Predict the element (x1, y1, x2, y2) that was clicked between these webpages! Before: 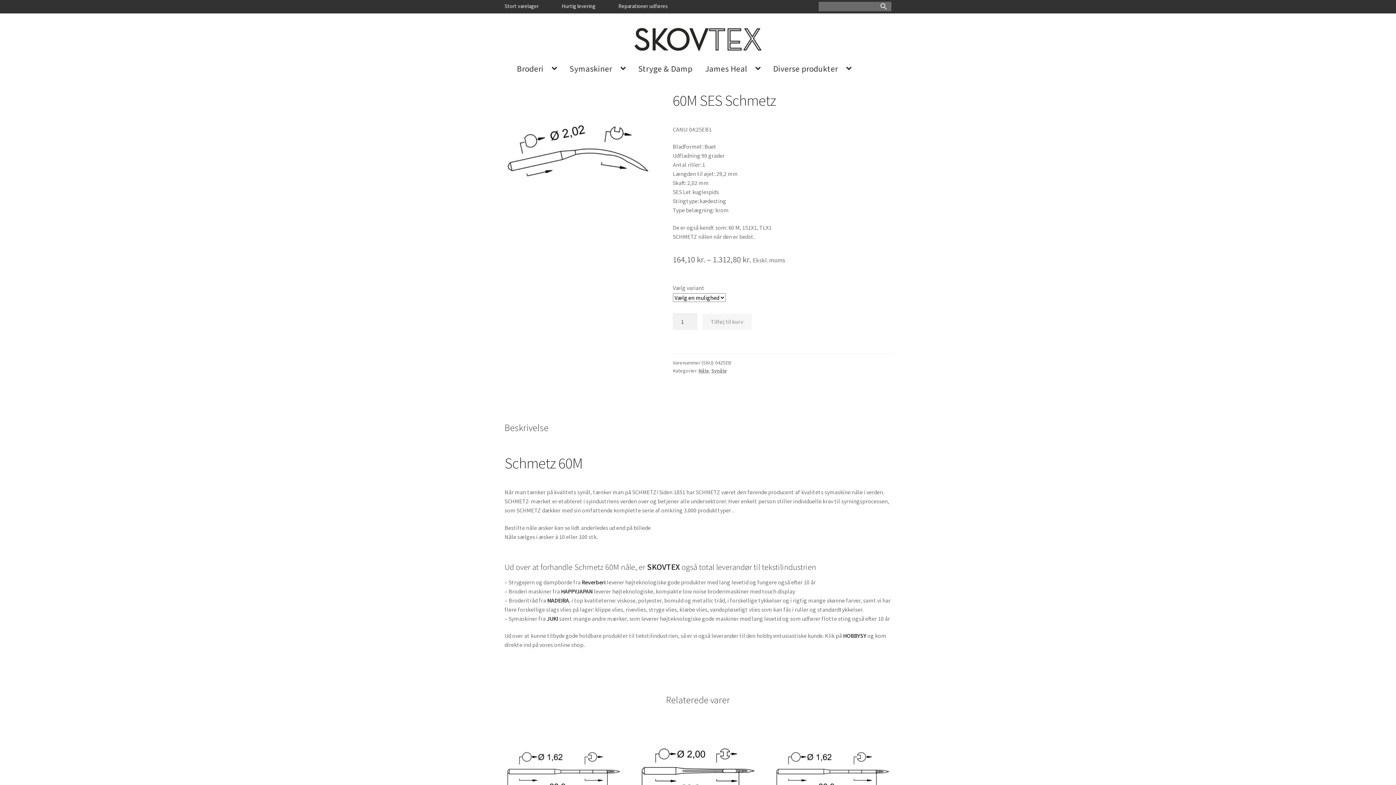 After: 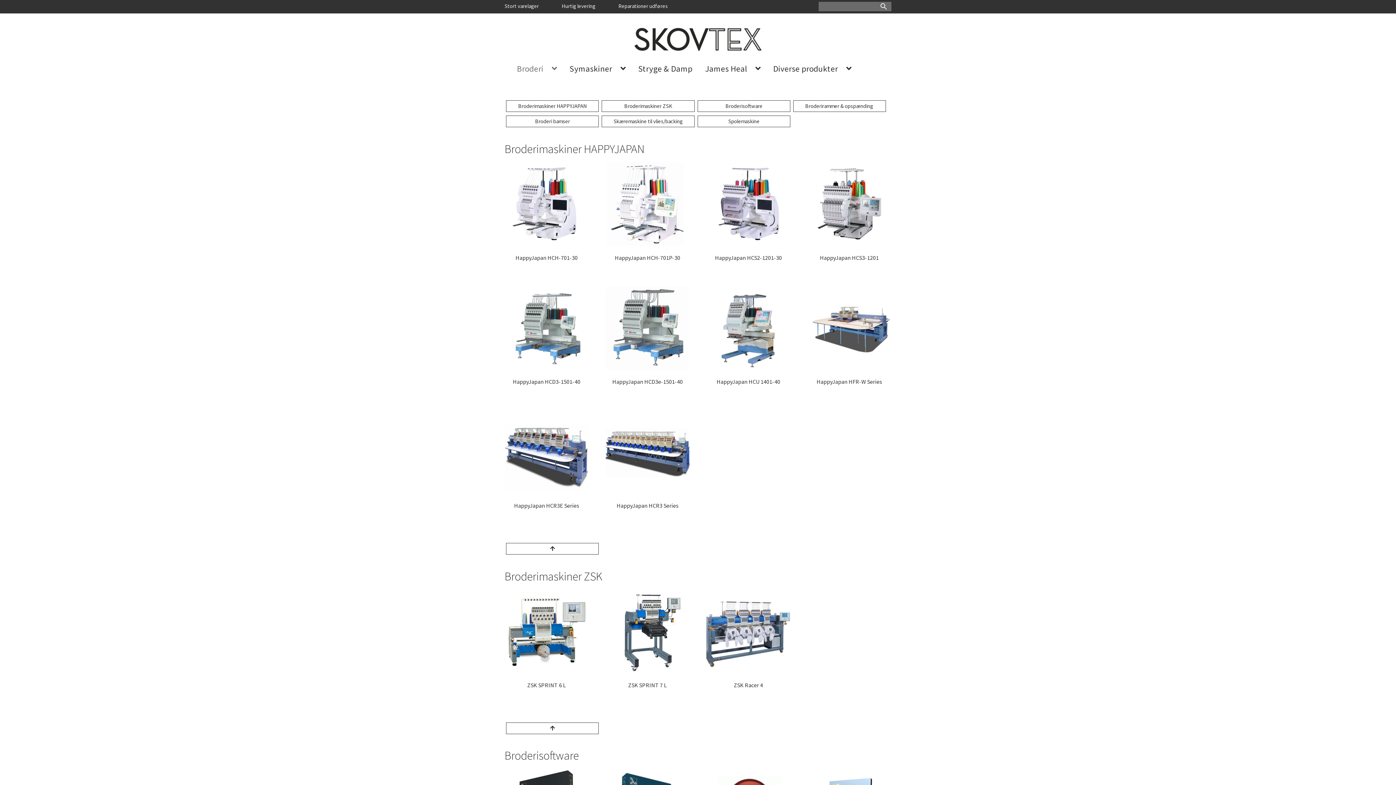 Action: bbox: (511, 57, 562, 80) label: Broderi